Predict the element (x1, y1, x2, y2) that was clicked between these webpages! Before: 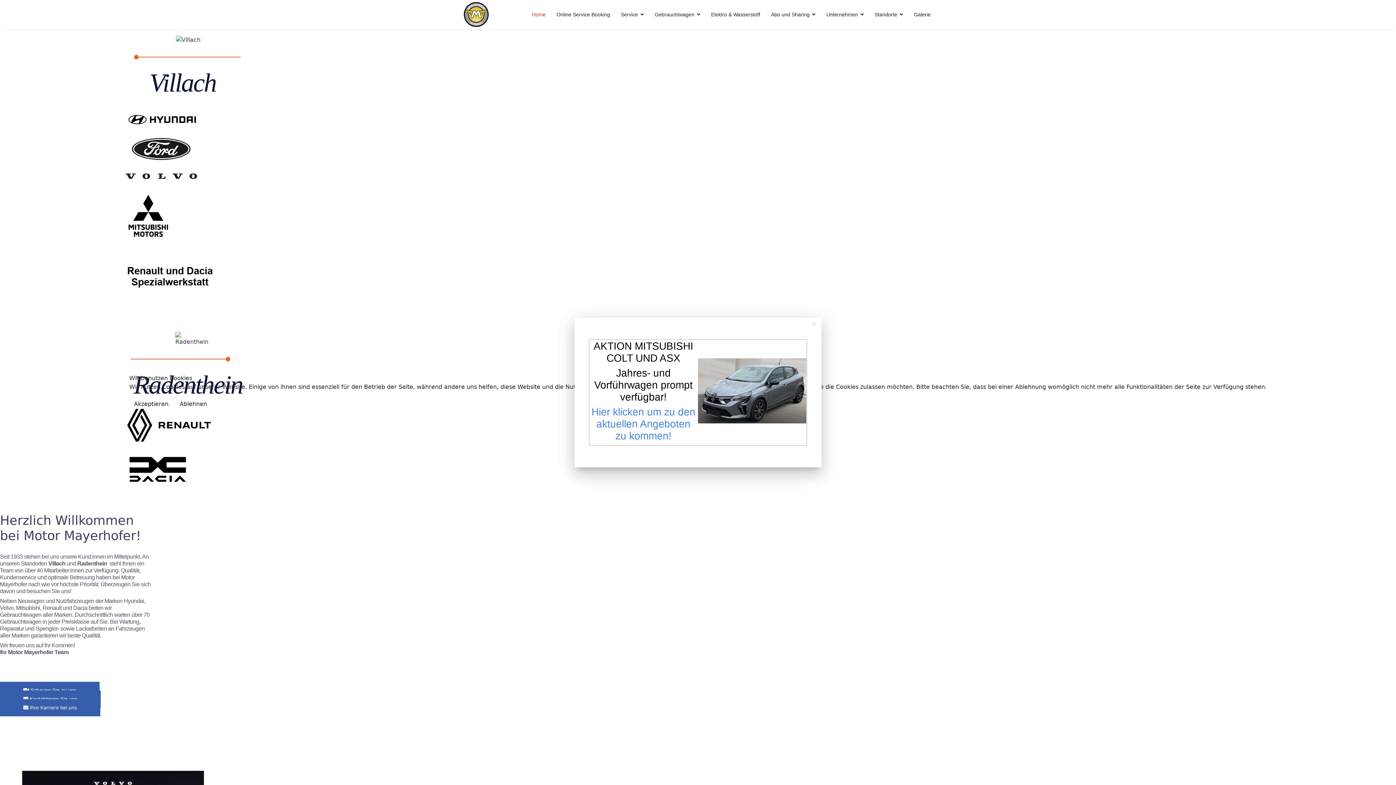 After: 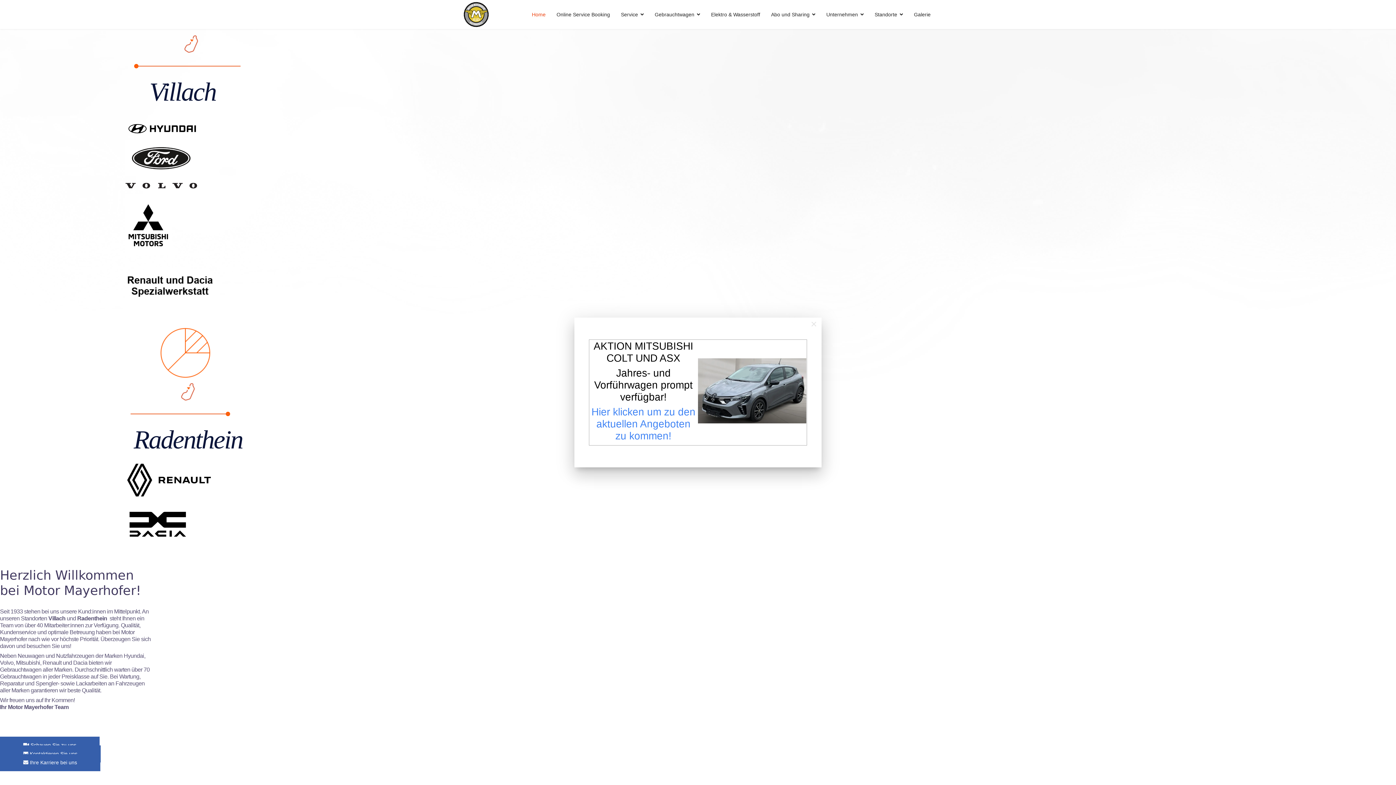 Action: label: Akzeptieren bbox: (129, 397, 173, 411)